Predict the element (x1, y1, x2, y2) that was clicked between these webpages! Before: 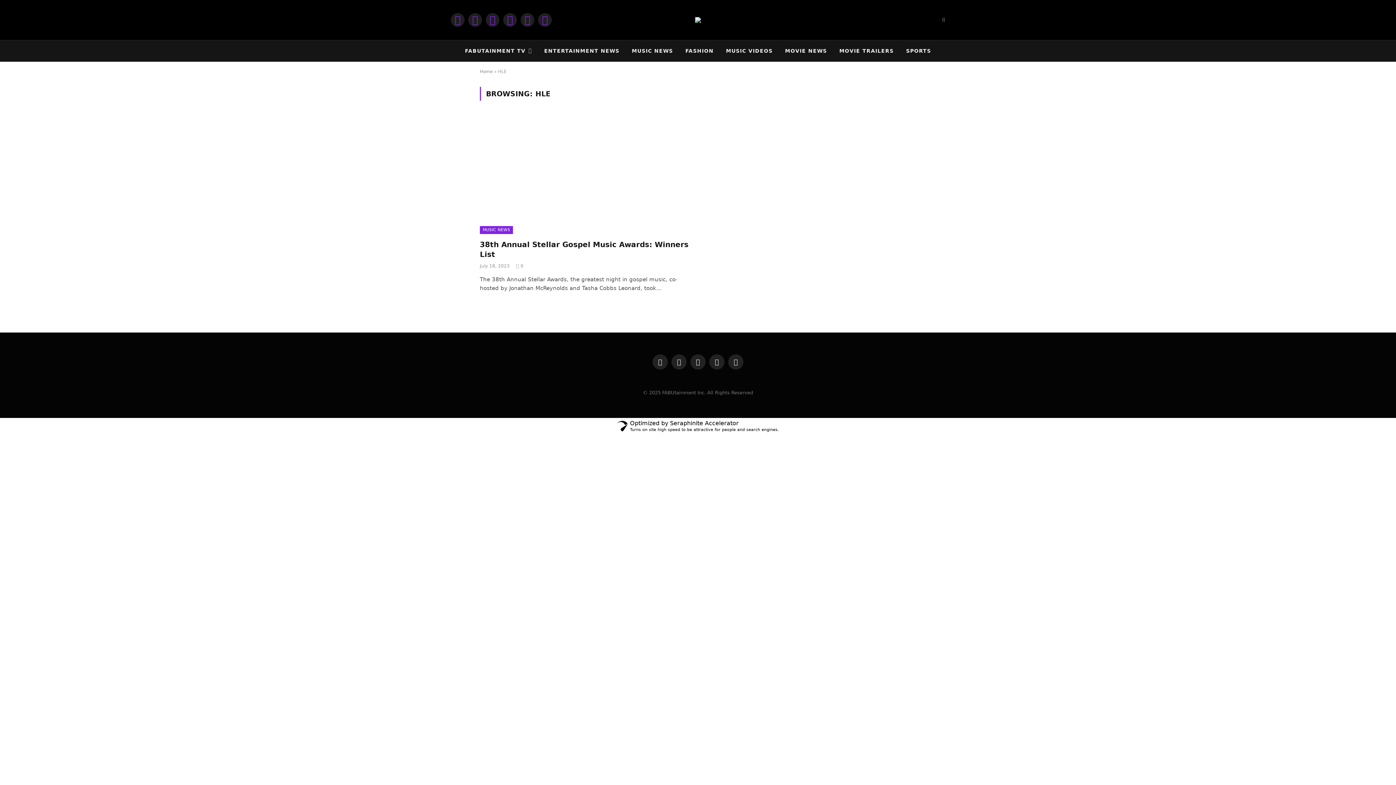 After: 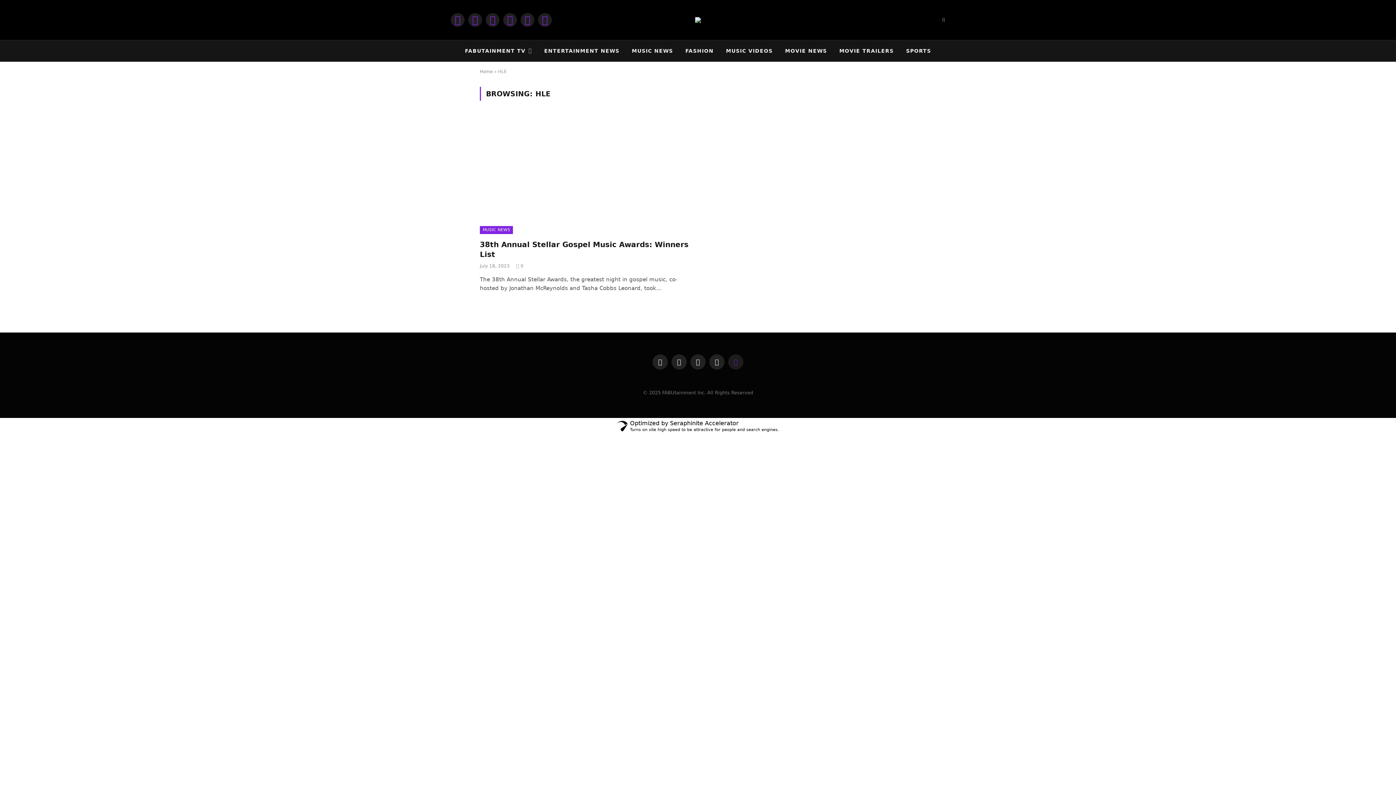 Action: bbox: (728, 354, 743, 369) label: TikTok